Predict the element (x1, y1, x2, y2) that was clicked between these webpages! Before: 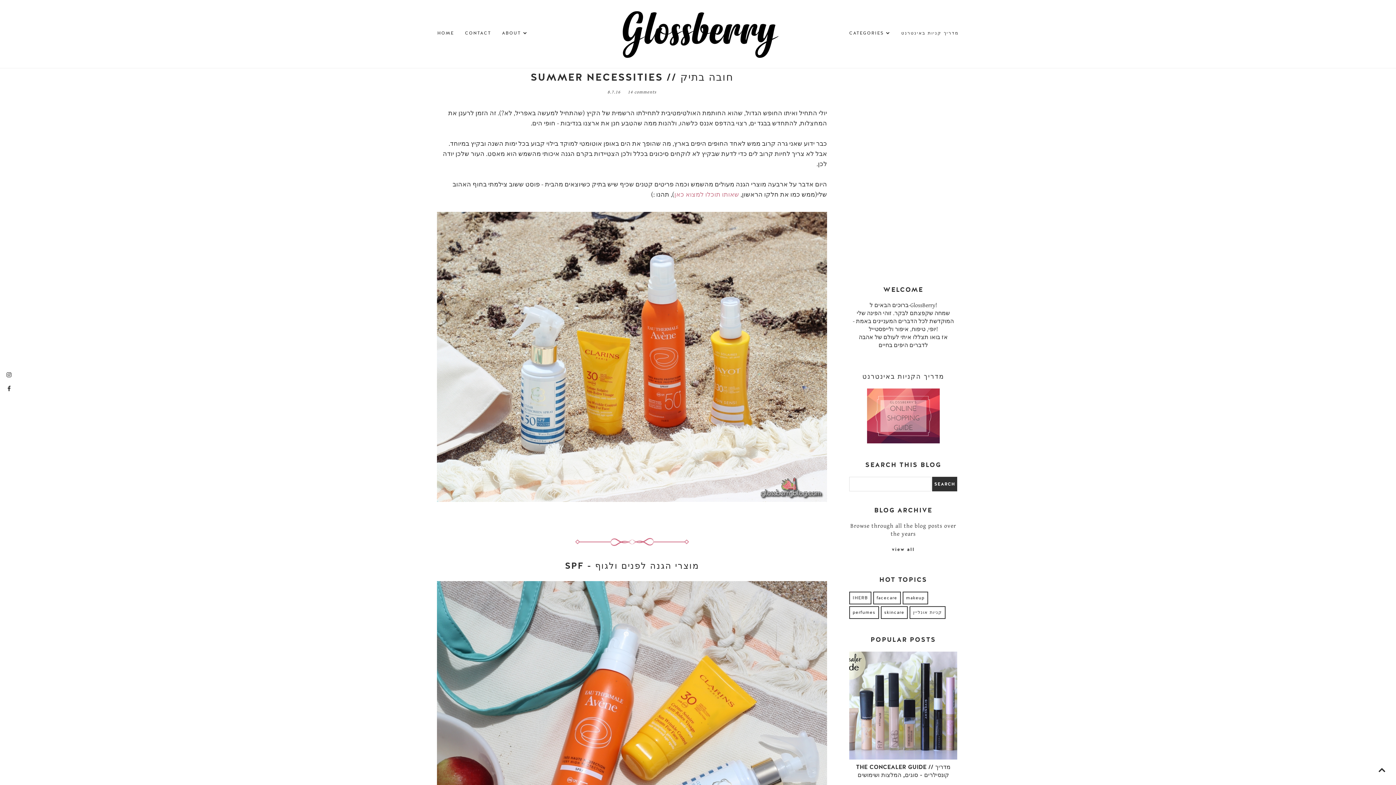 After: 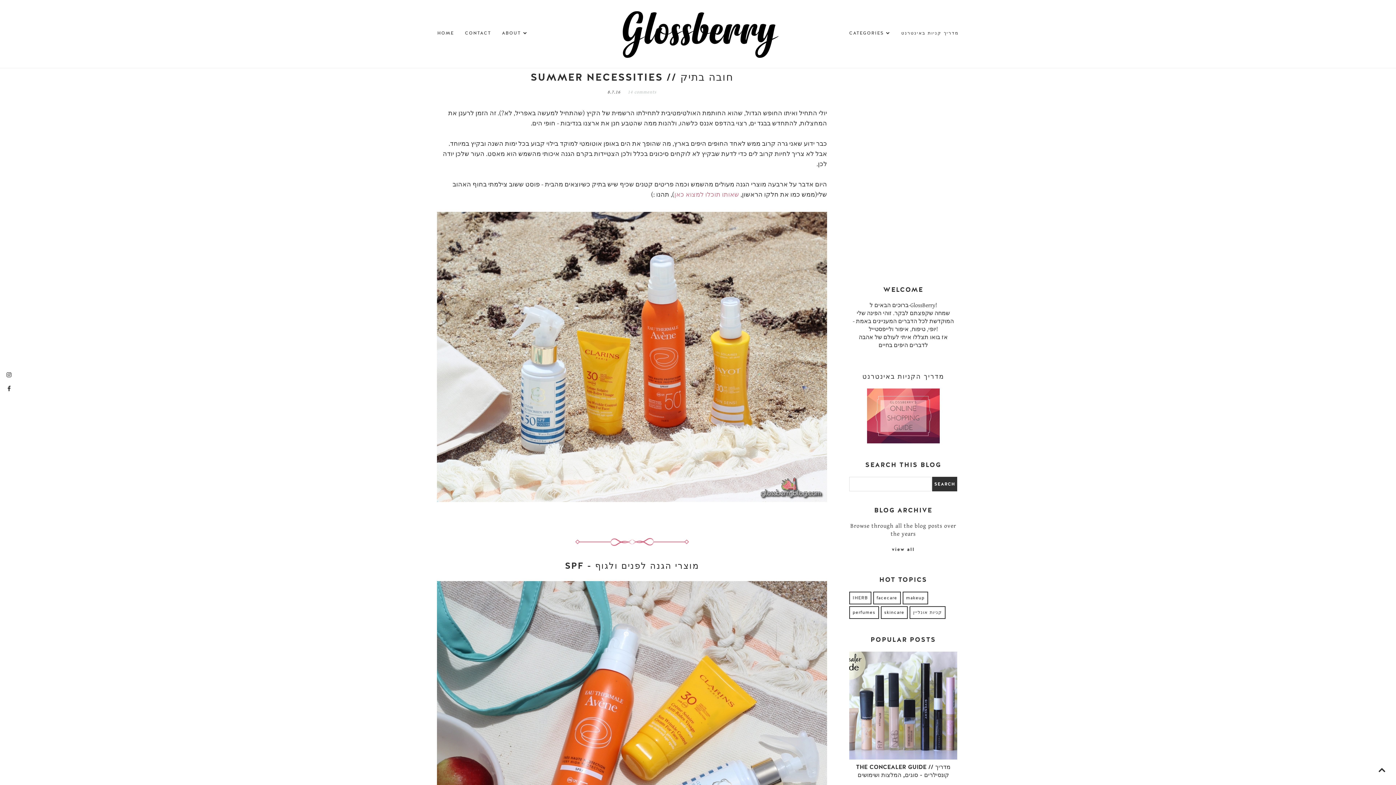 Action: label: 14 comments bbox: (628, 89, 656, 94)